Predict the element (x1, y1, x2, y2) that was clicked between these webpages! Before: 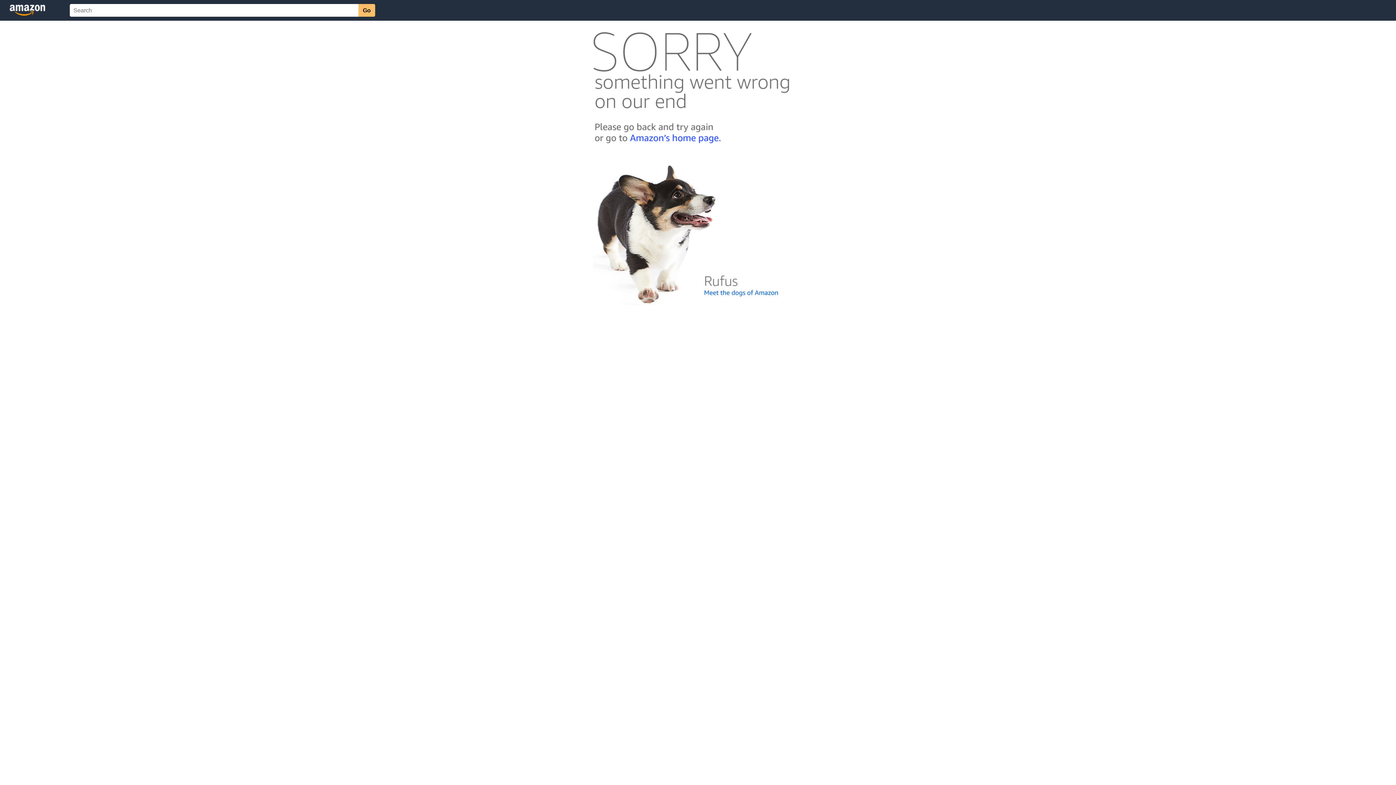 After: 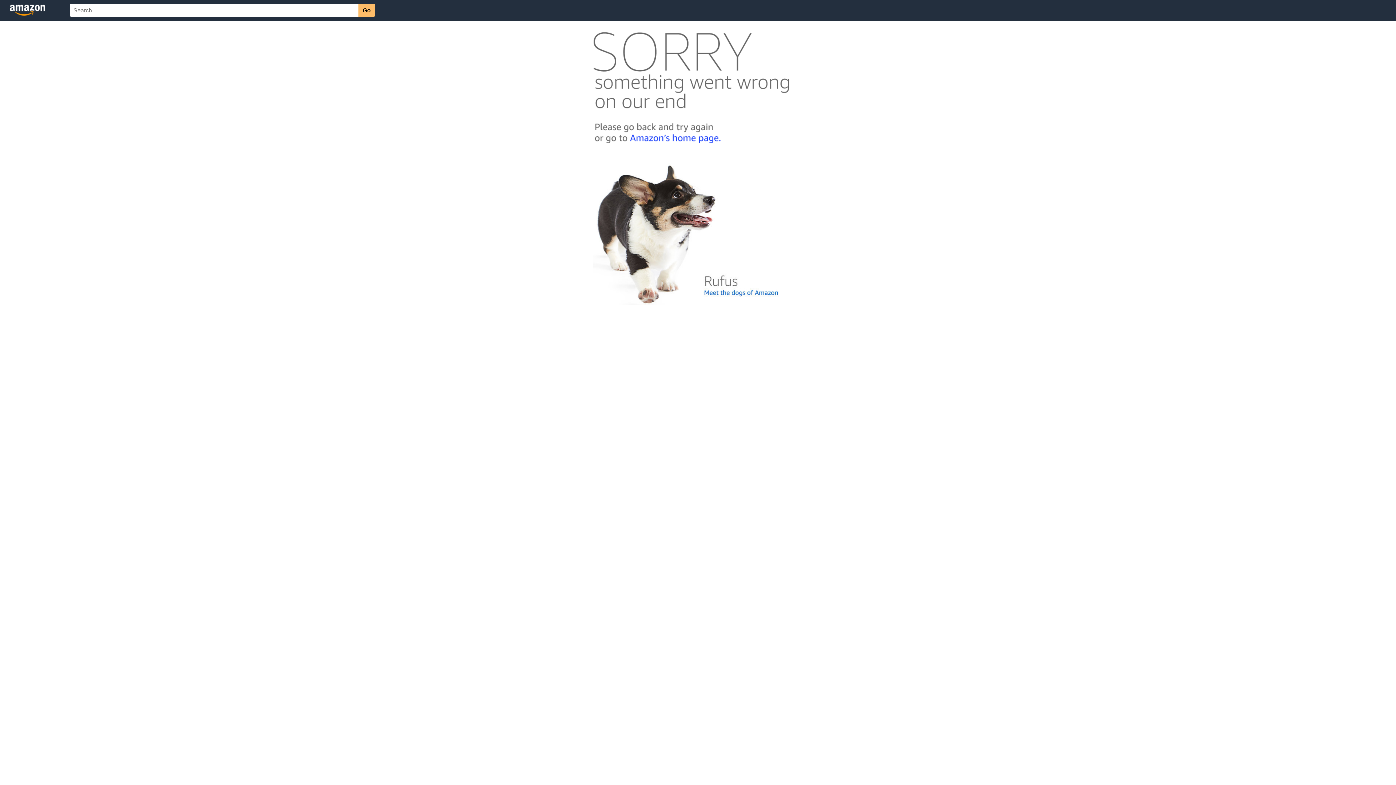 Action: bbox: (592, 300, 803, 306)